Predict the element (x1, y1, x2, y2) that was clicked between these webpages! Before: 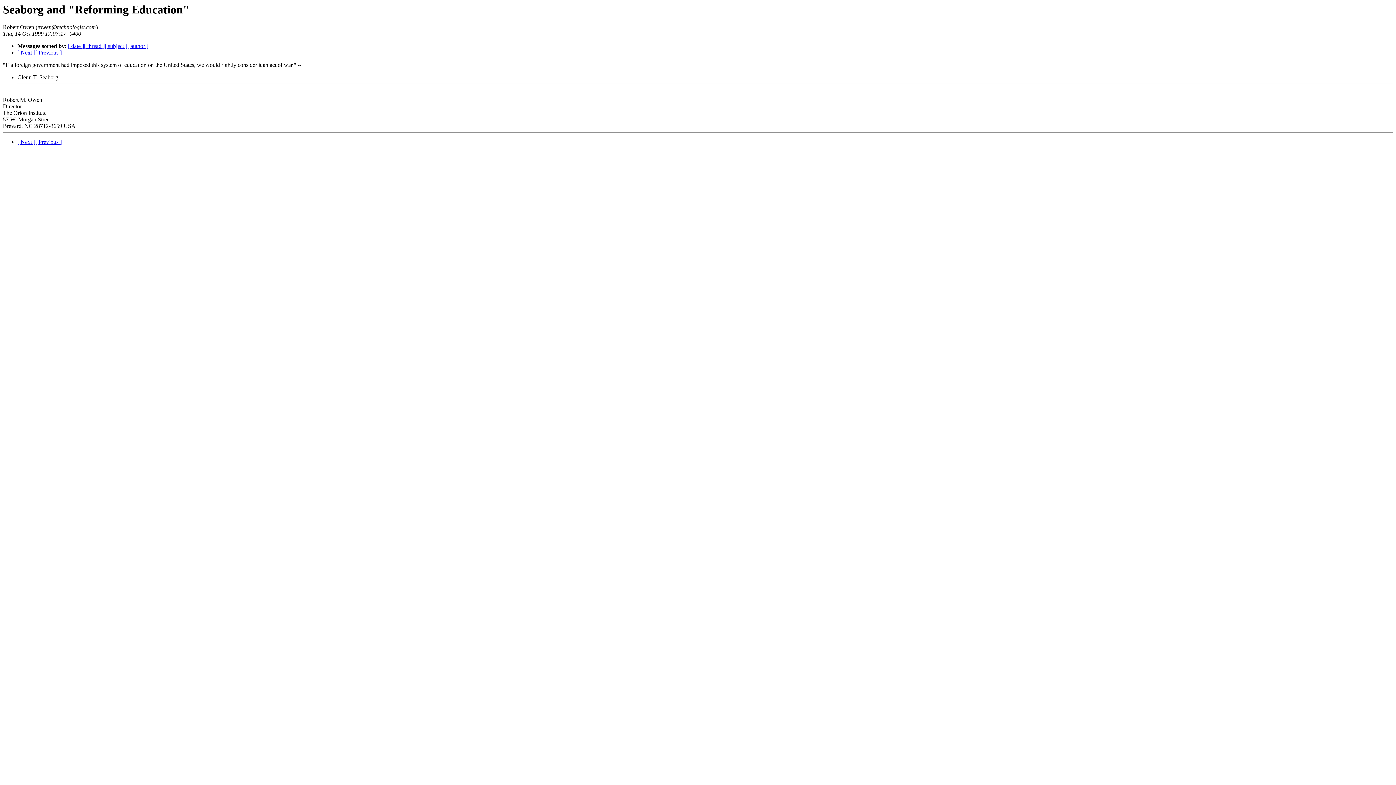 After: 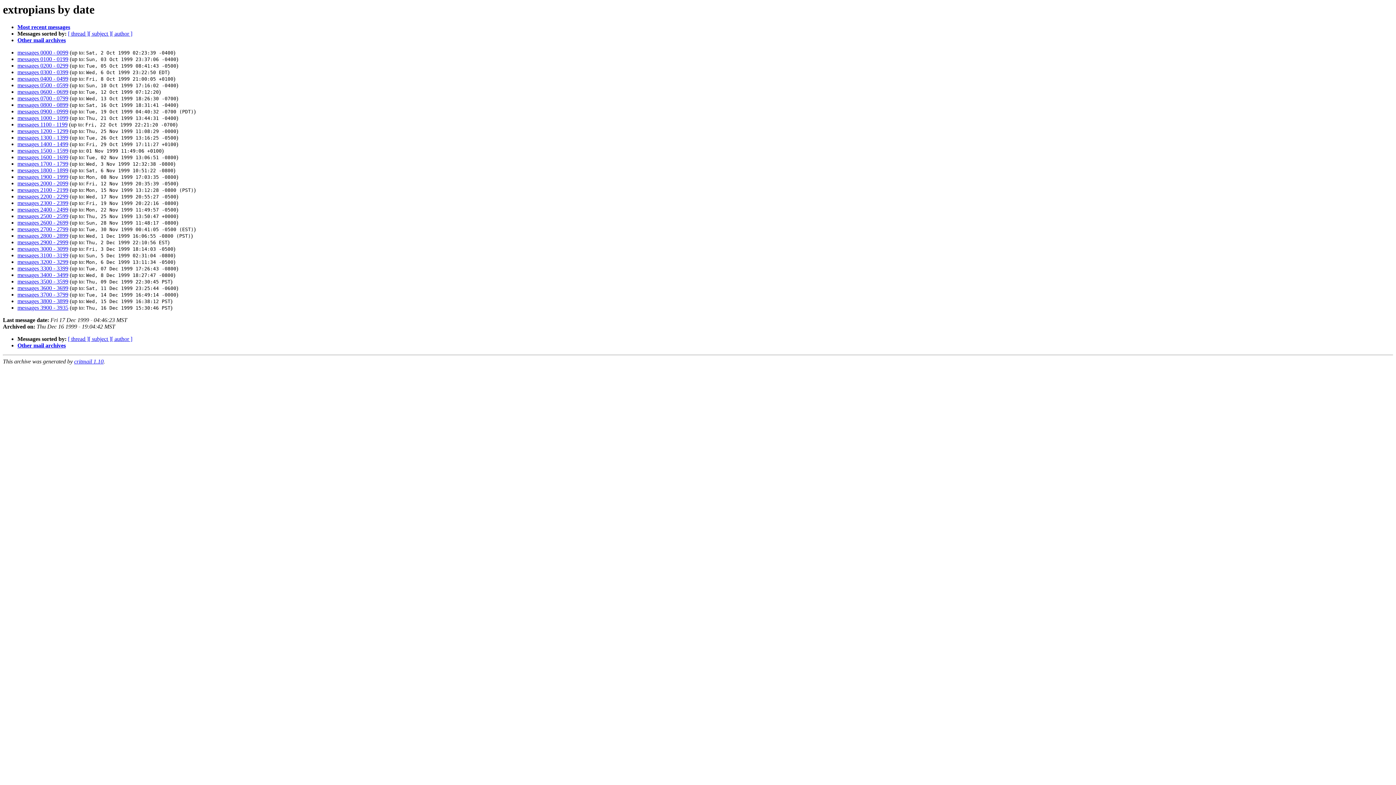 Action: label: [ date ] bbox: (68, 43, 84, 49)